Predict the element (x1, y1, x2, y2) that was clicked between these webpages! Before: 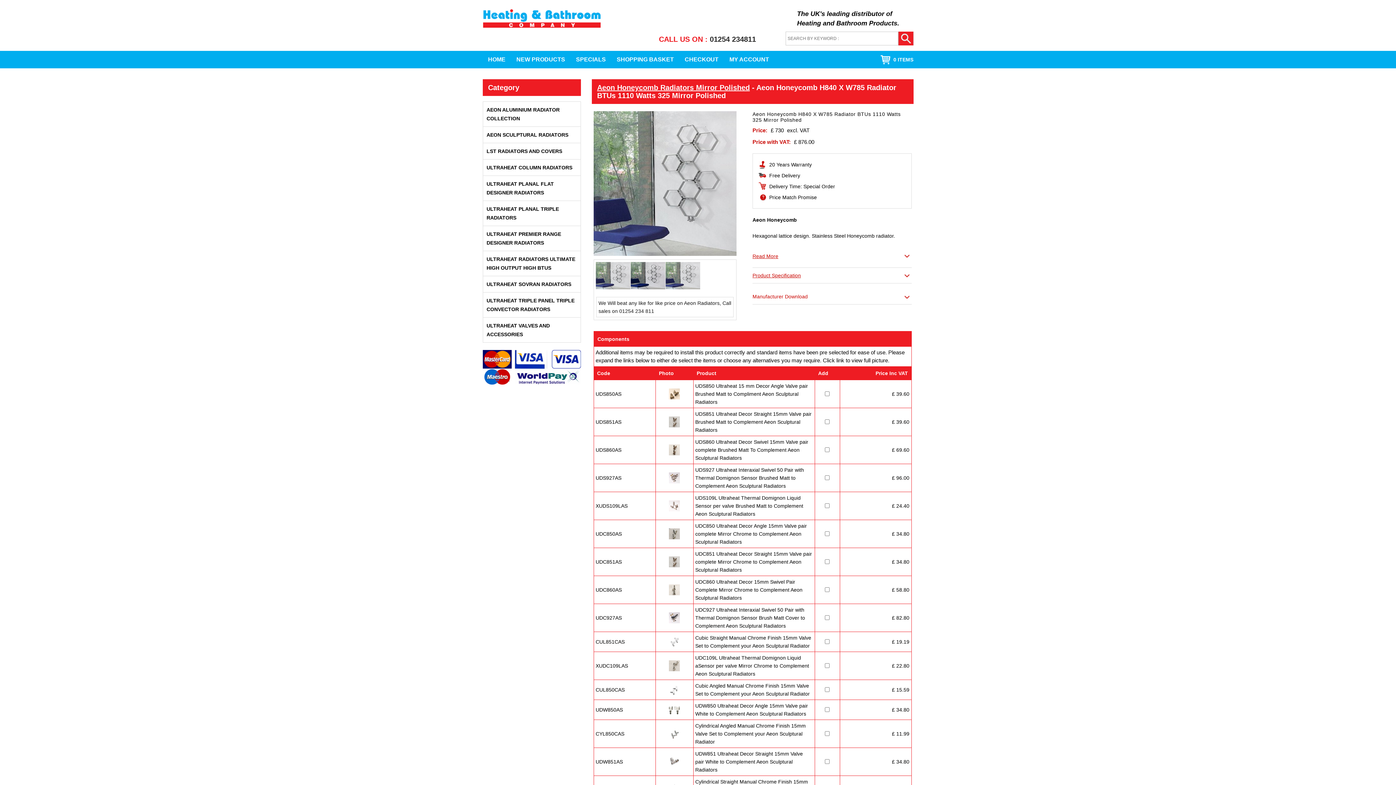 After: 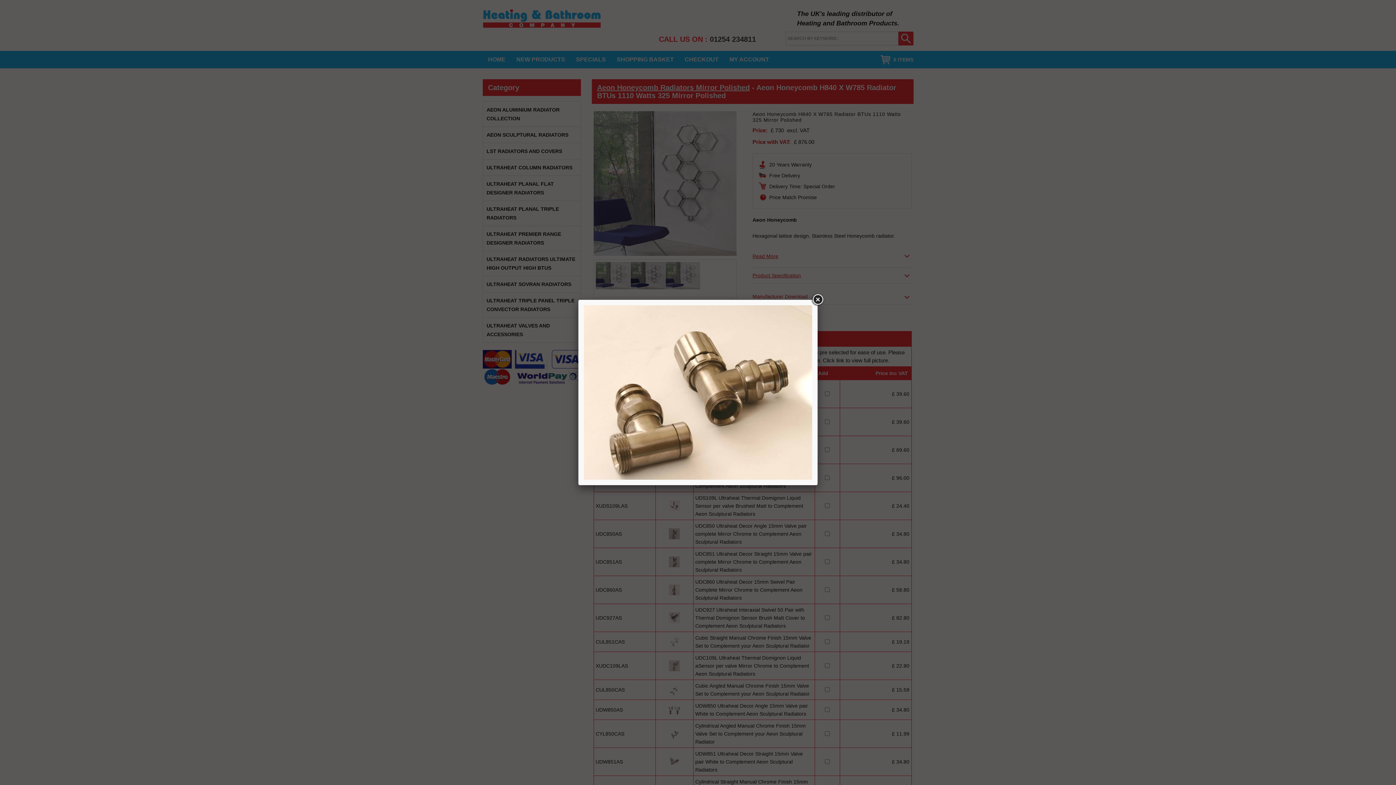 Action: bbox: (669, 394, 680, 400)